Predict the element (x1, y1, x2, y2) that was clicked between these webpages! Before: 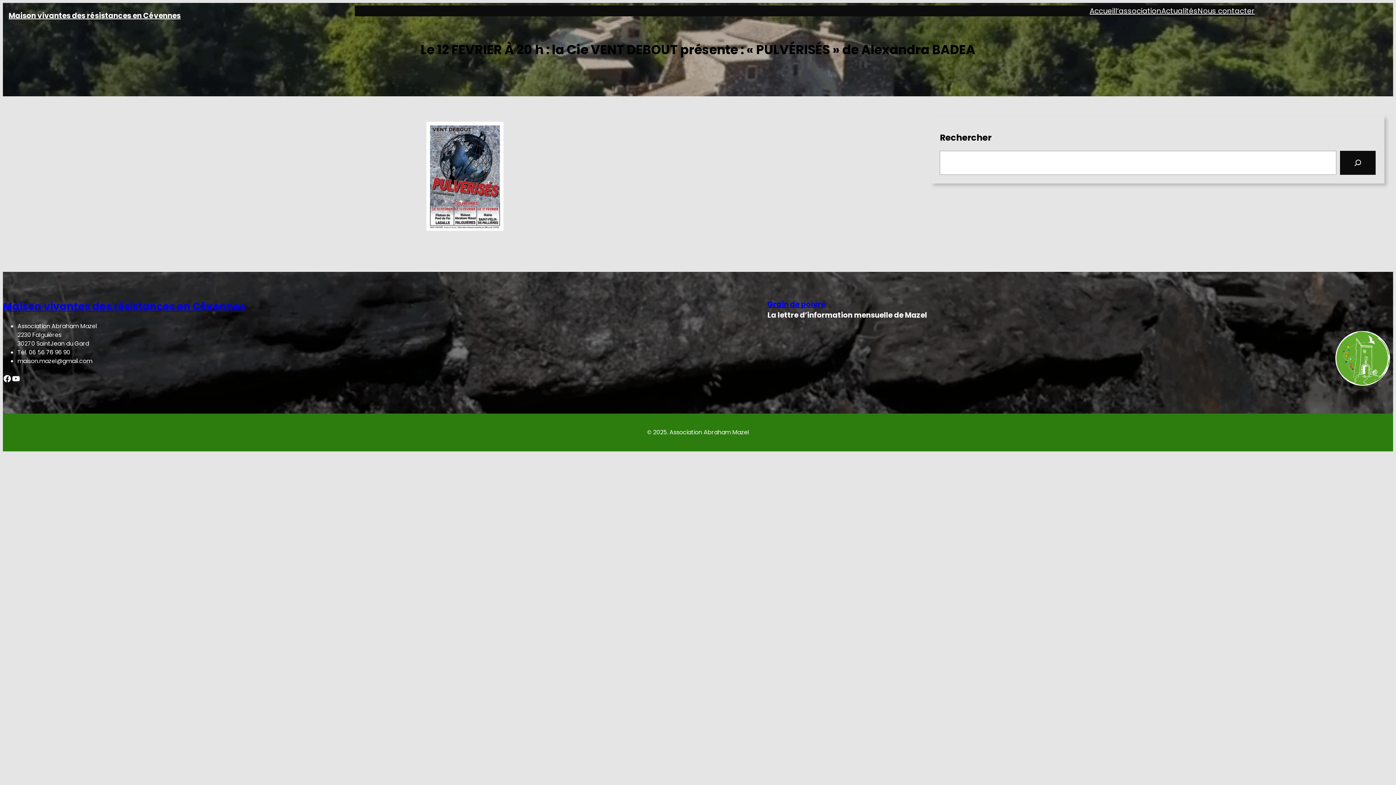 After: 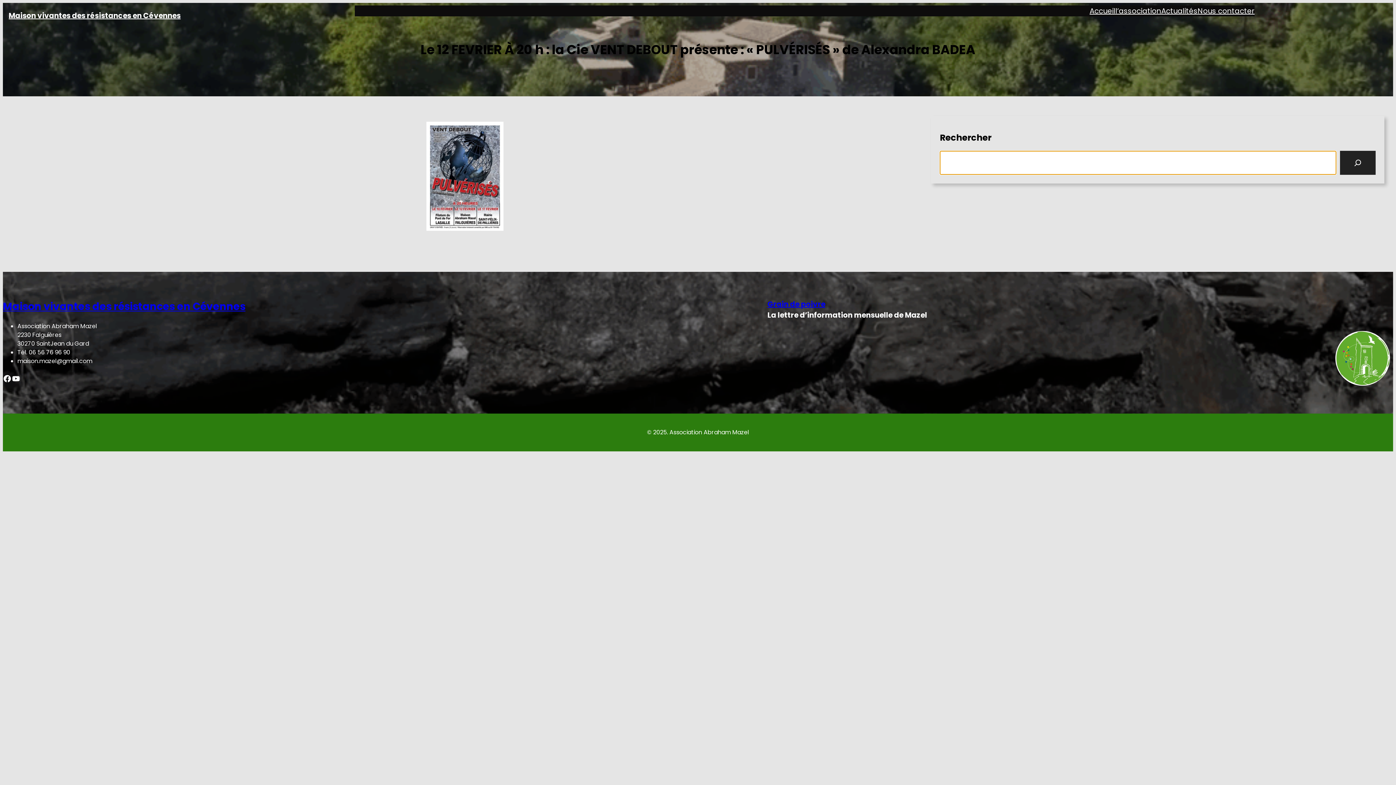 Action: bbox: (1340, 150, 1376, 174) label: Search